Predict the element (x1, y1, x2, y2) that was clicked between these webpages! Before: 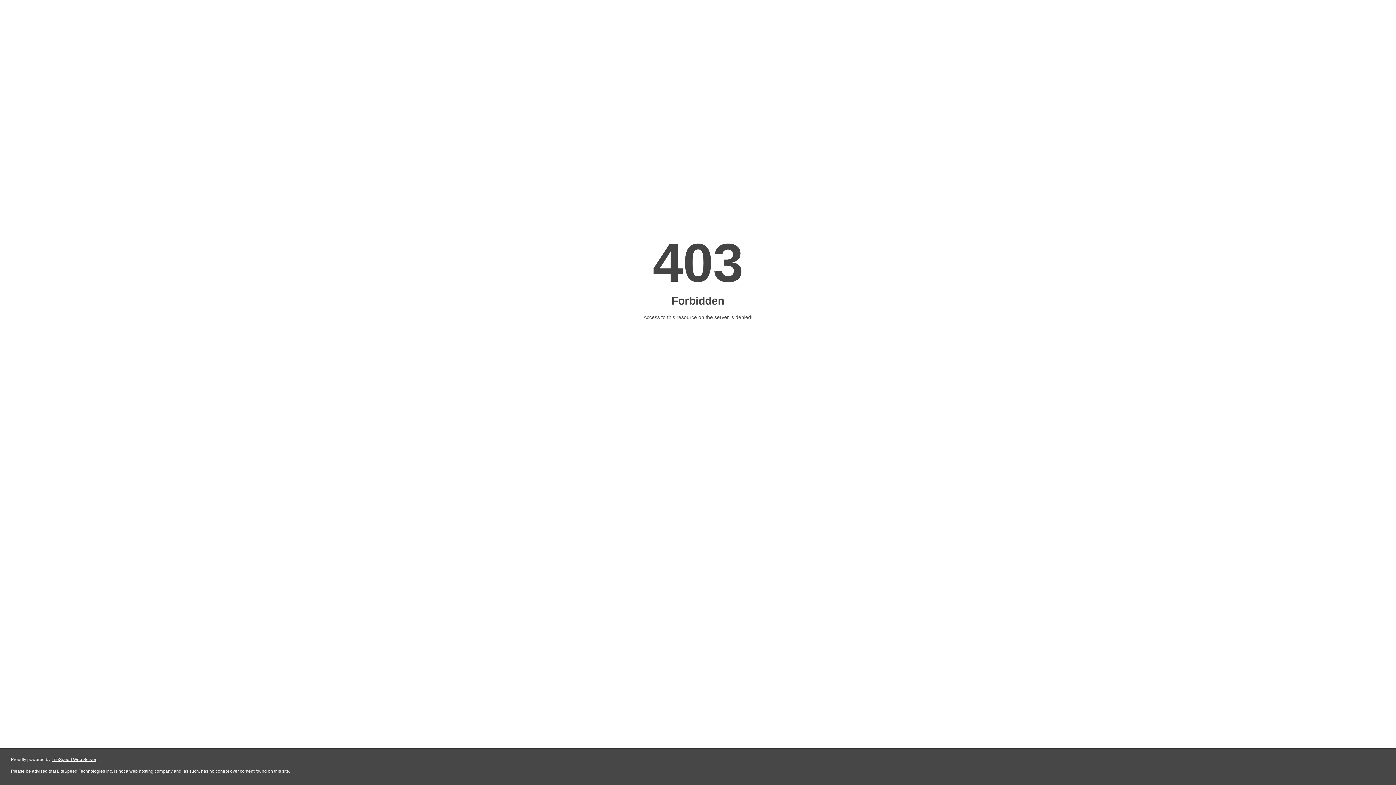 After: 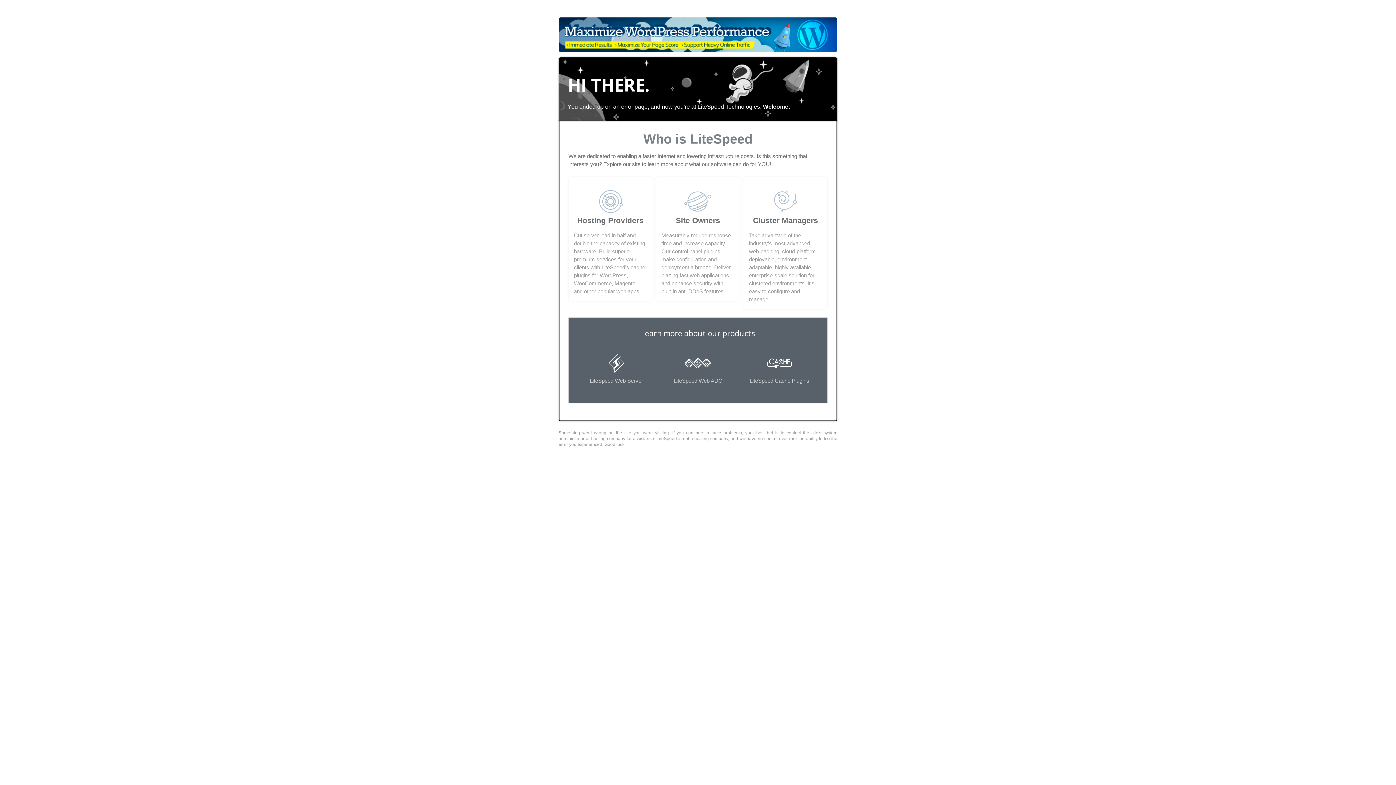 Action: bbox: (51, 757, 96, 762) label: LiteSpeed Web Server